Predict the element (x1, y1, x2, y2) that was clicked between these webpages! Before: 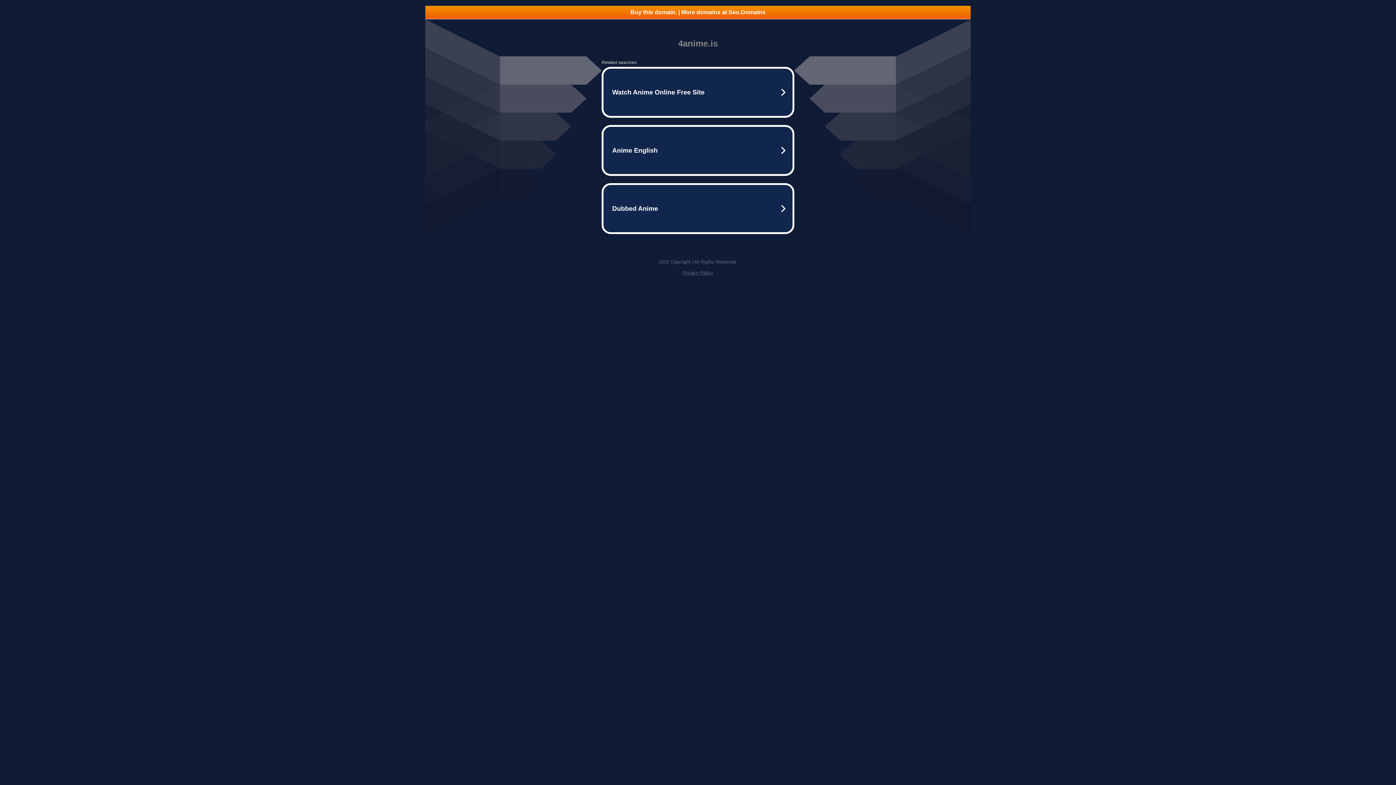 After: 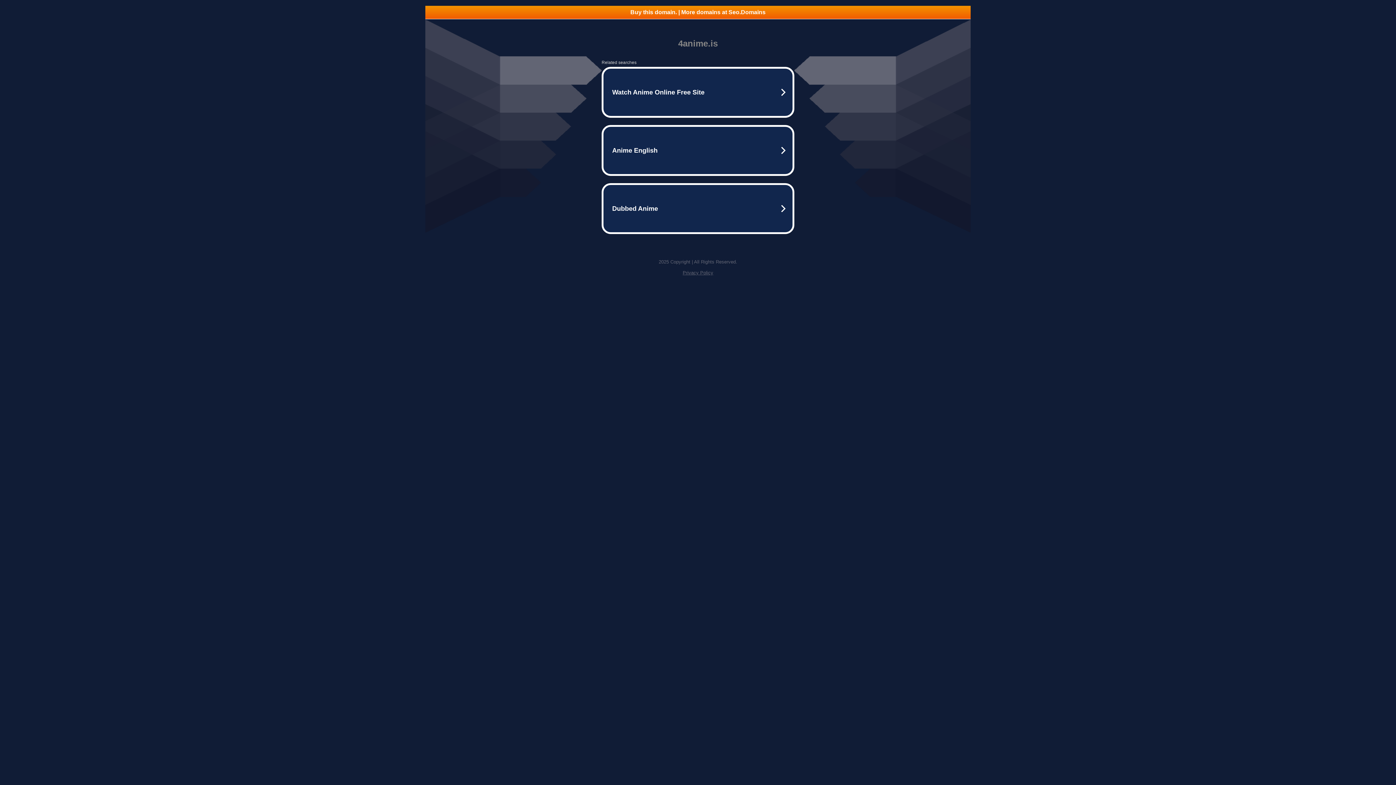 Action: label: Privacy Policy bbox: (682, 270, 713, 275)